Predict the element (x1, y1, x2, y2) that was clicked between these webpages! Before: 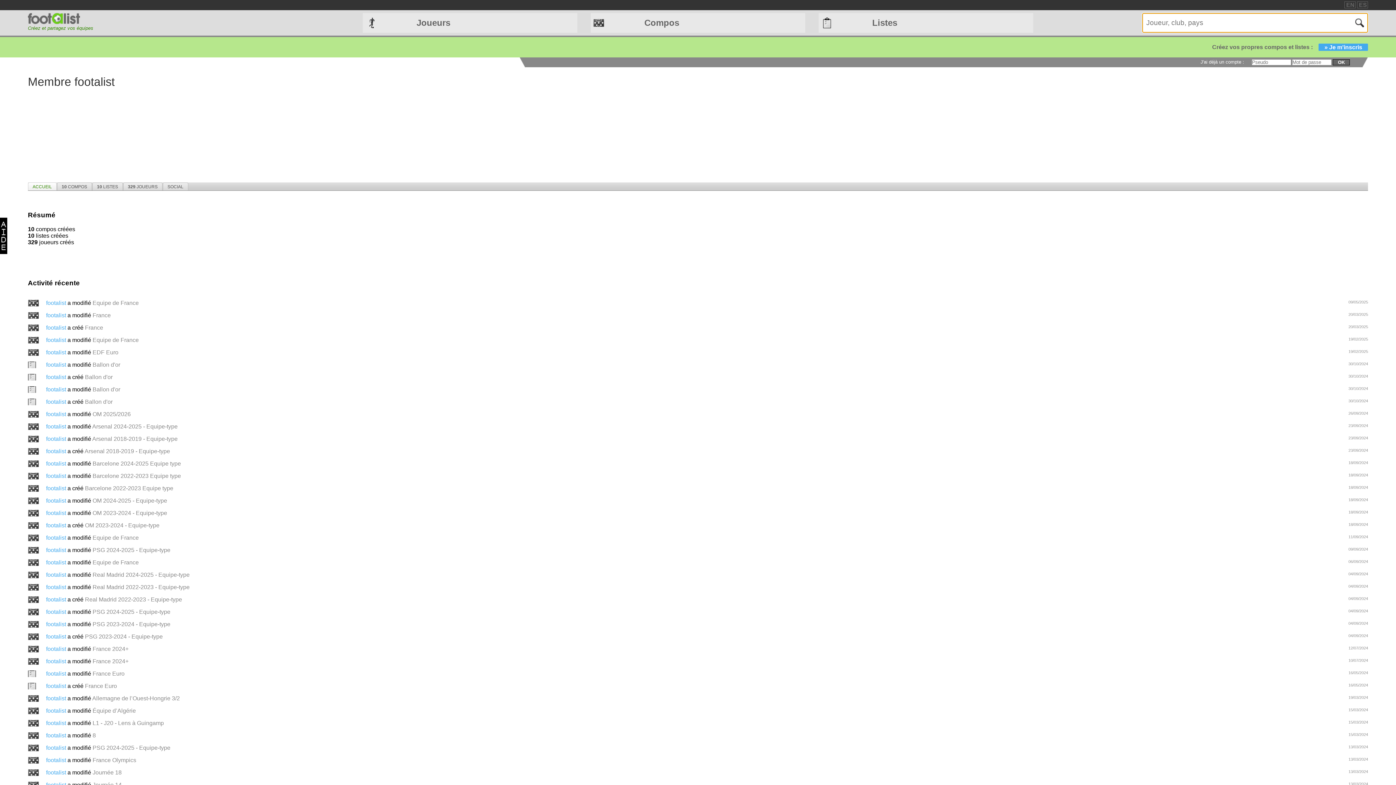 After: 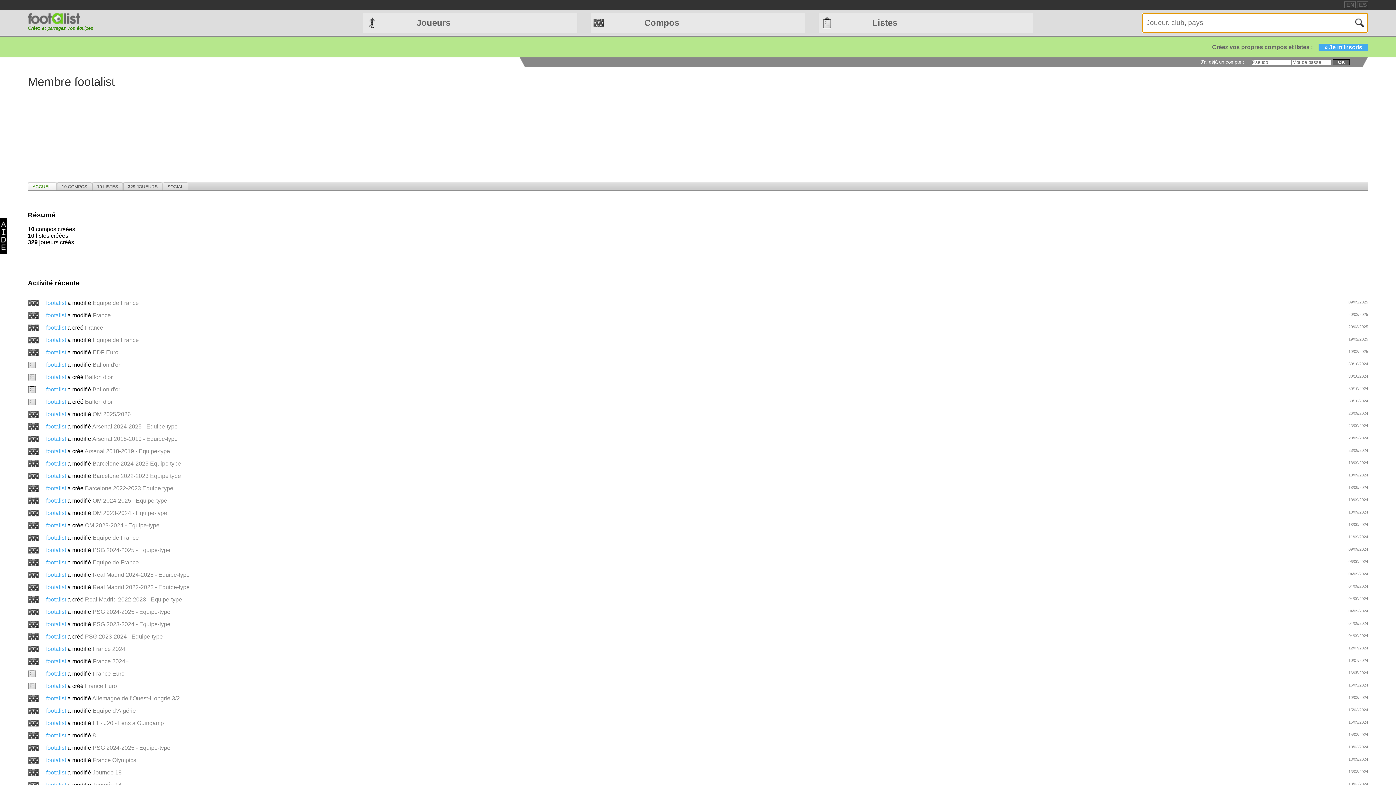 Action: bbox: (46, 349, 67, 355) label: footalist 